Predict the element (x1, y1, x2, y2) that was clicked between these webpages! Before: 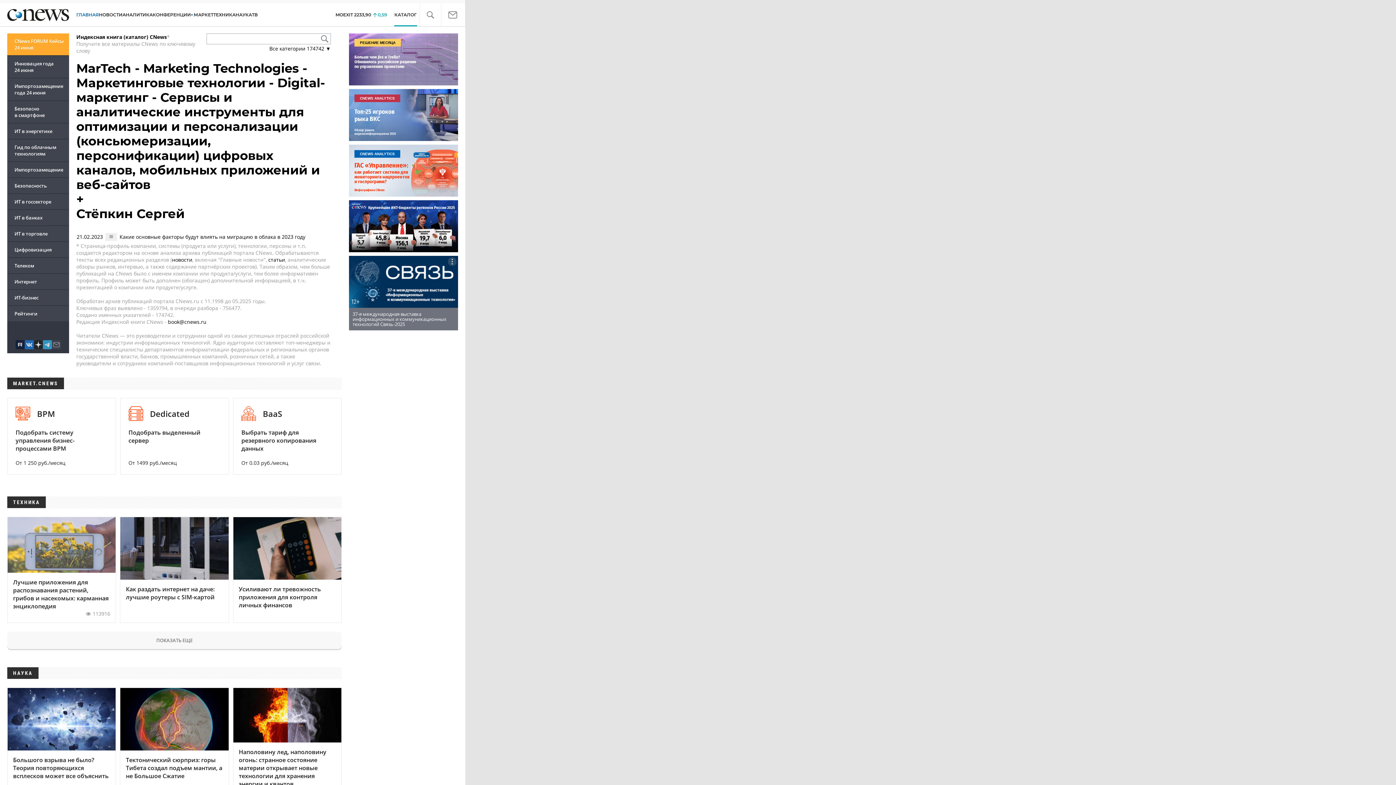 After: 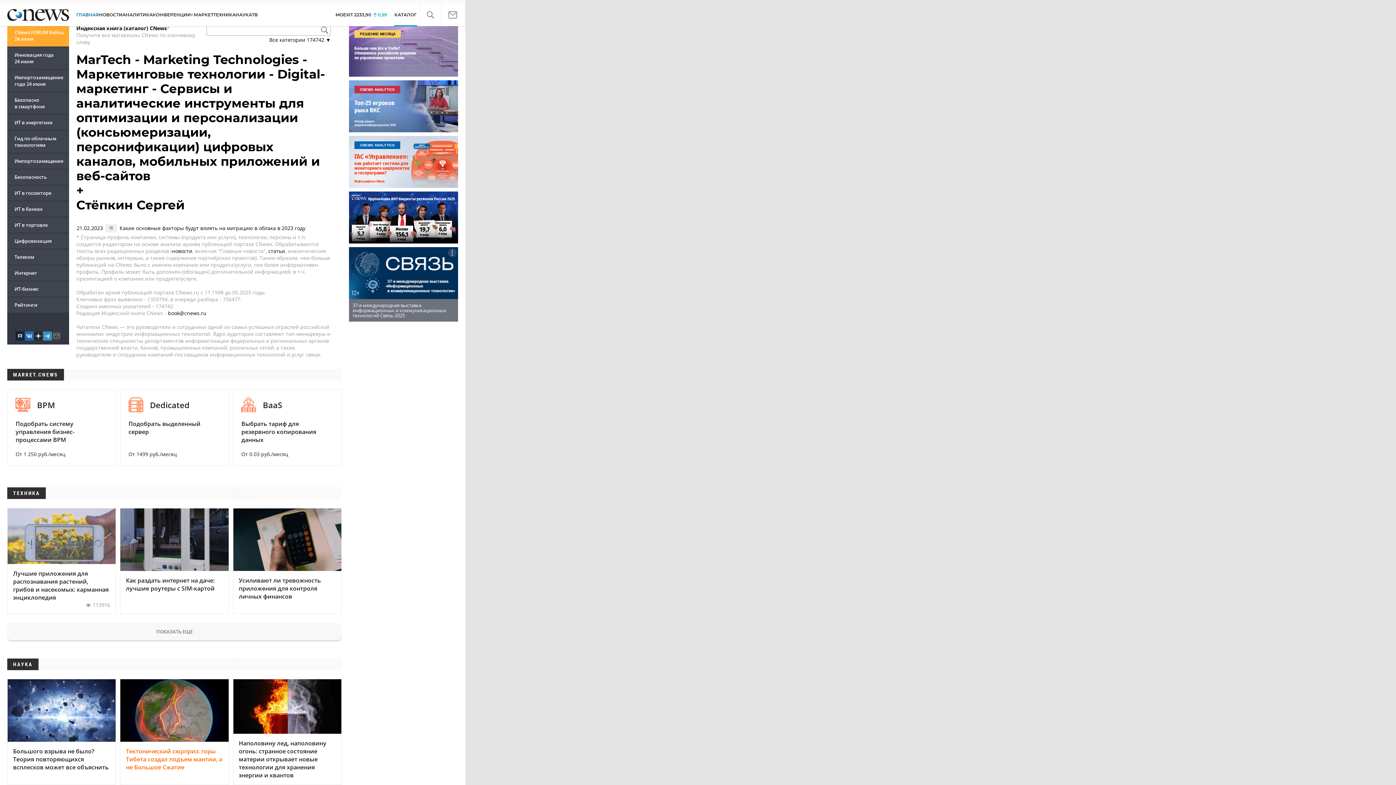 Action: bbox: (120, 688, 228, 794) label: Тектонический сюрприз: горы Тибета создал подъем мантии, а не Большое Сжатие